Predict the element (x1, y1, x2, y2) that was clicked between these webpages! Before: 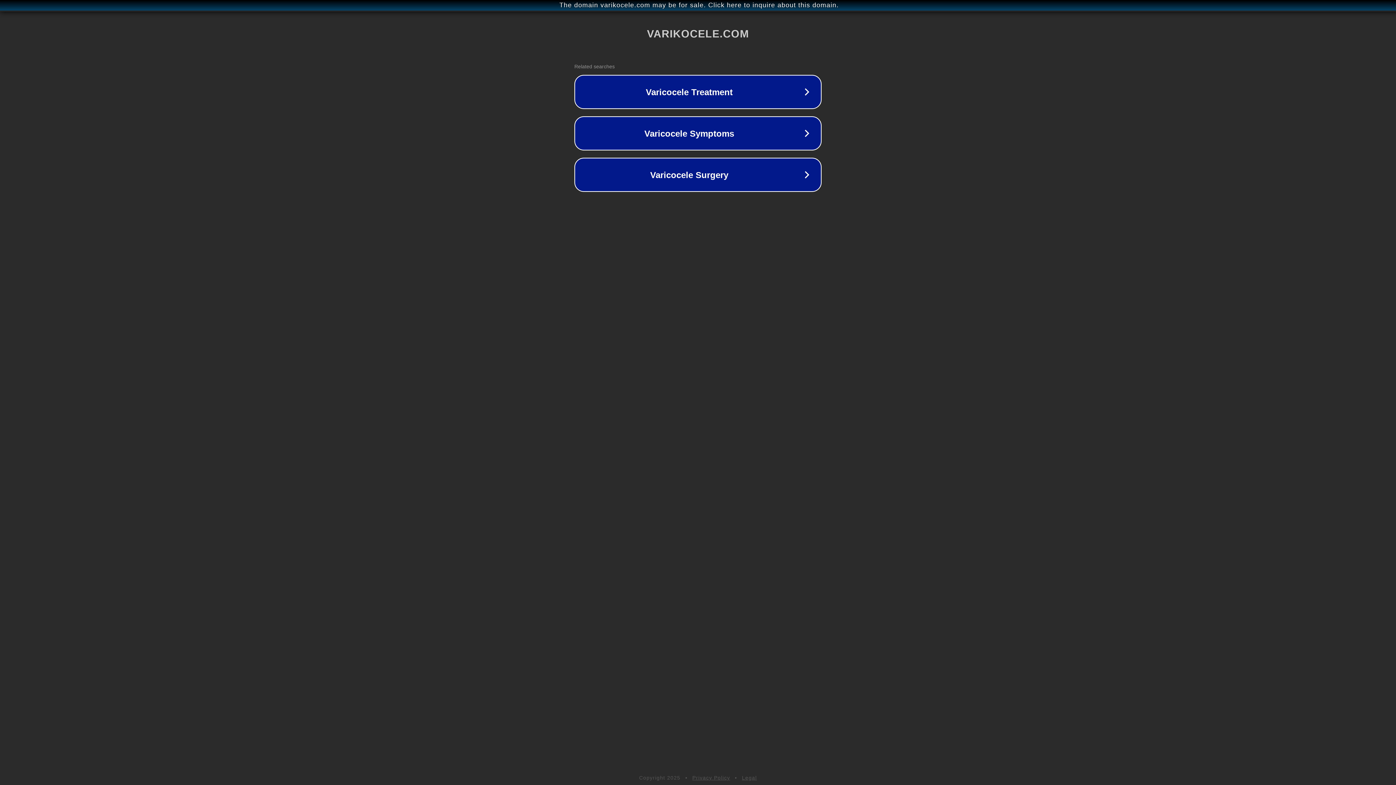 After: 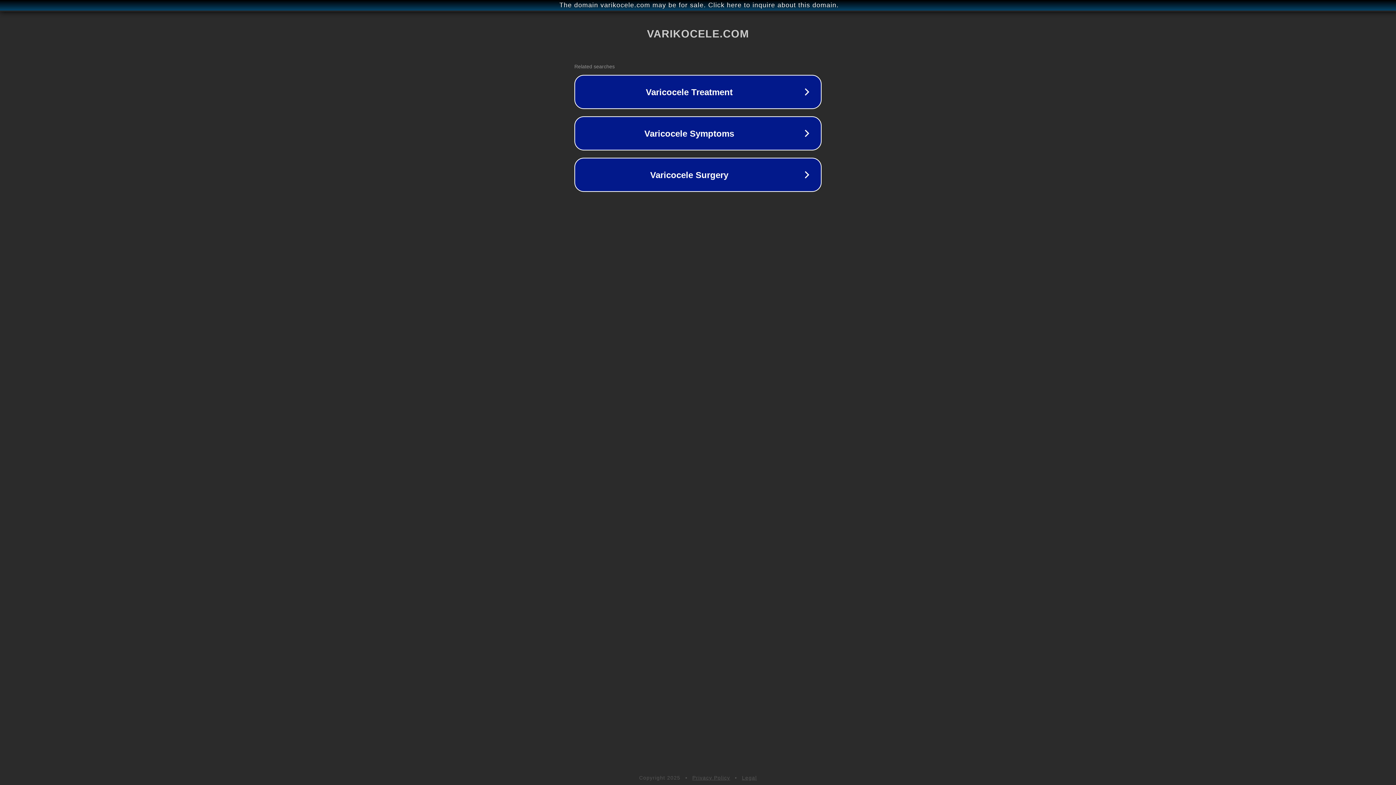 Action: label: Legal bbox: (742, 775, 757, 781)